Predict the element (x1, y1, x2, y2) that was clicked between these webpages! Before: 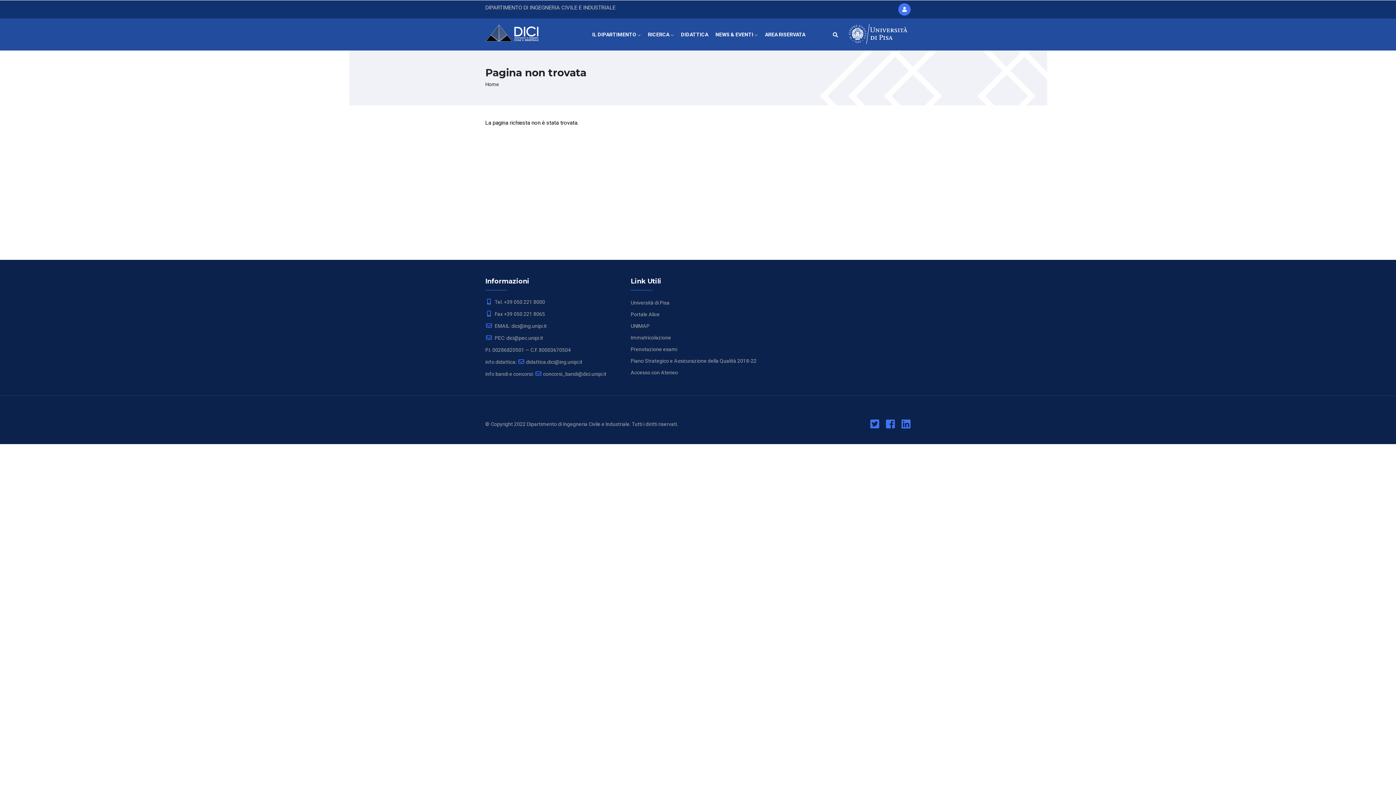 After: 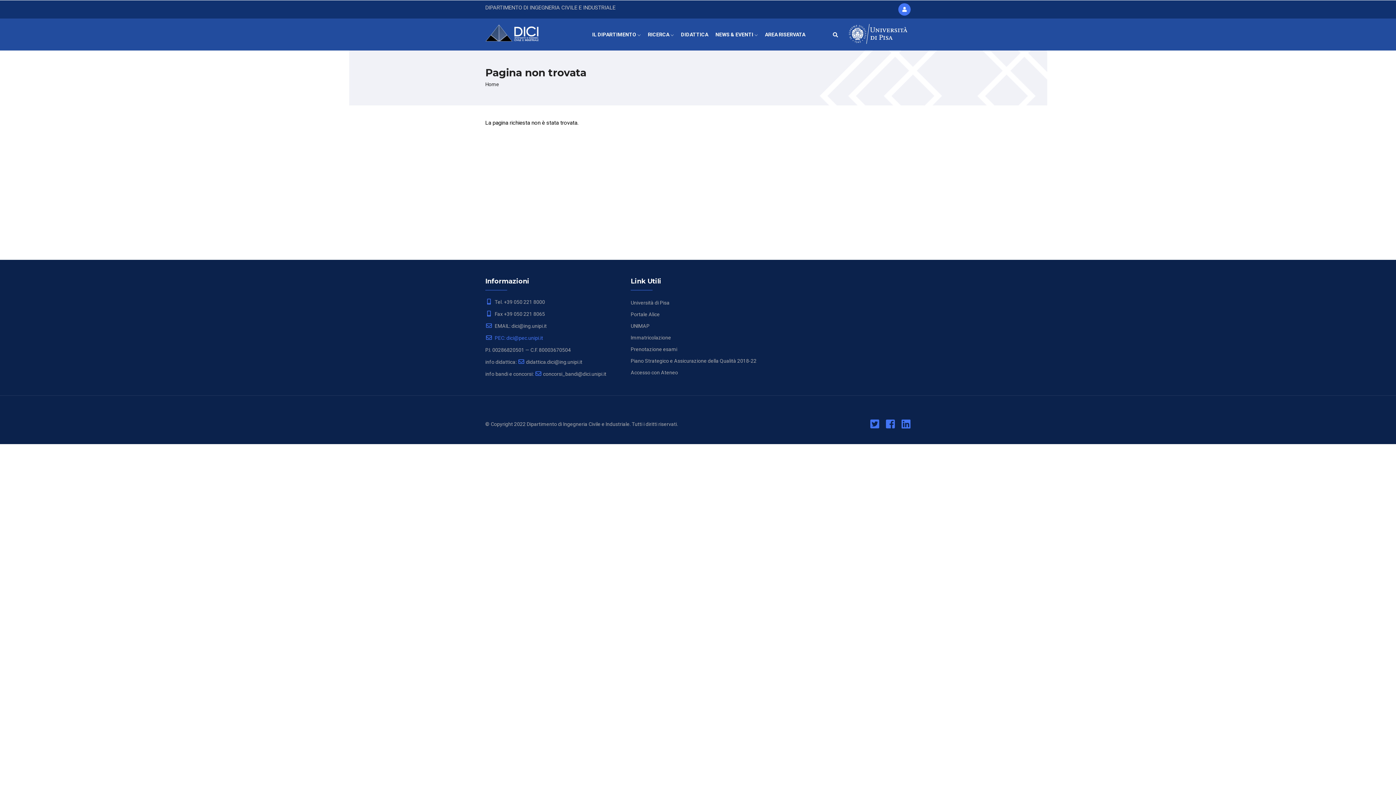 Action: label:  PEC: dici@pec.unipi.it bbox: (485, 335, 543, 341)